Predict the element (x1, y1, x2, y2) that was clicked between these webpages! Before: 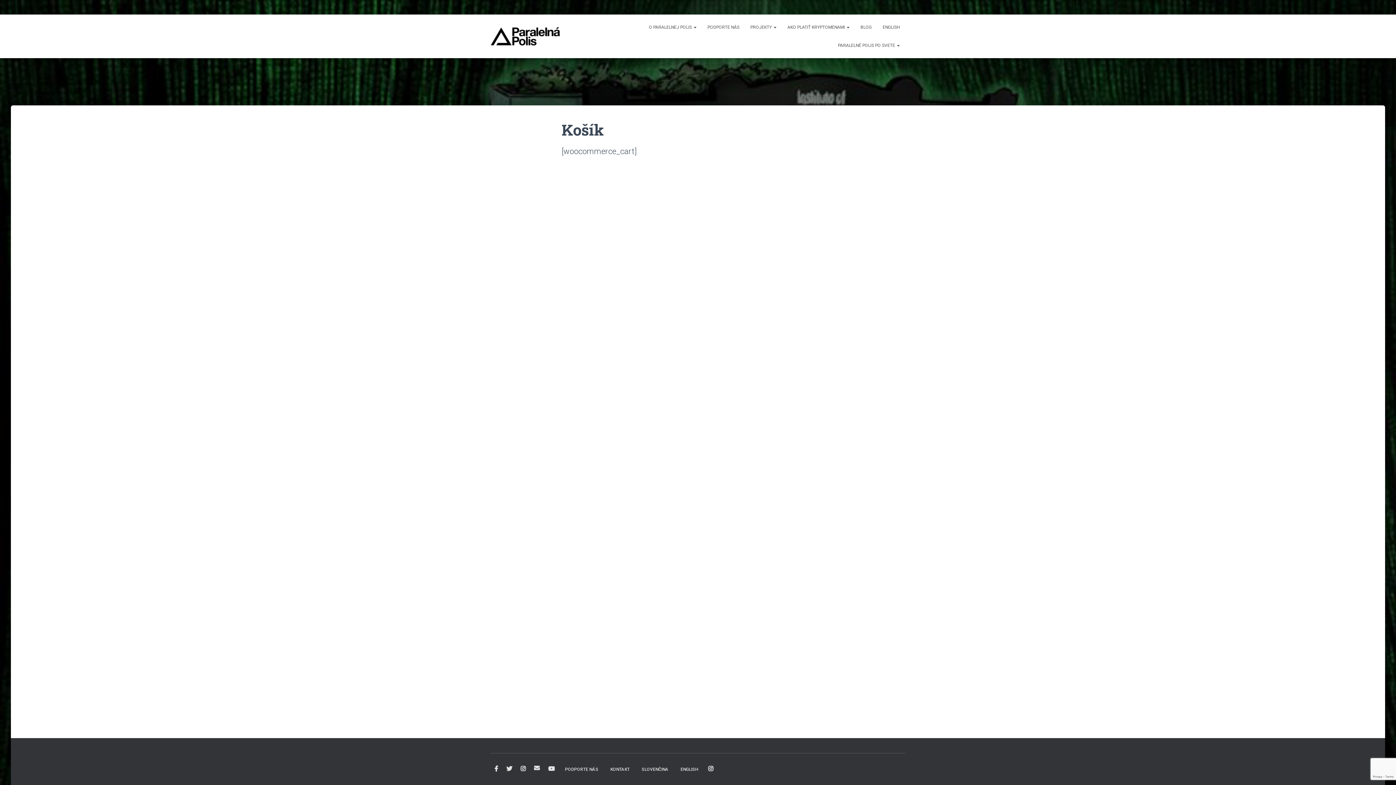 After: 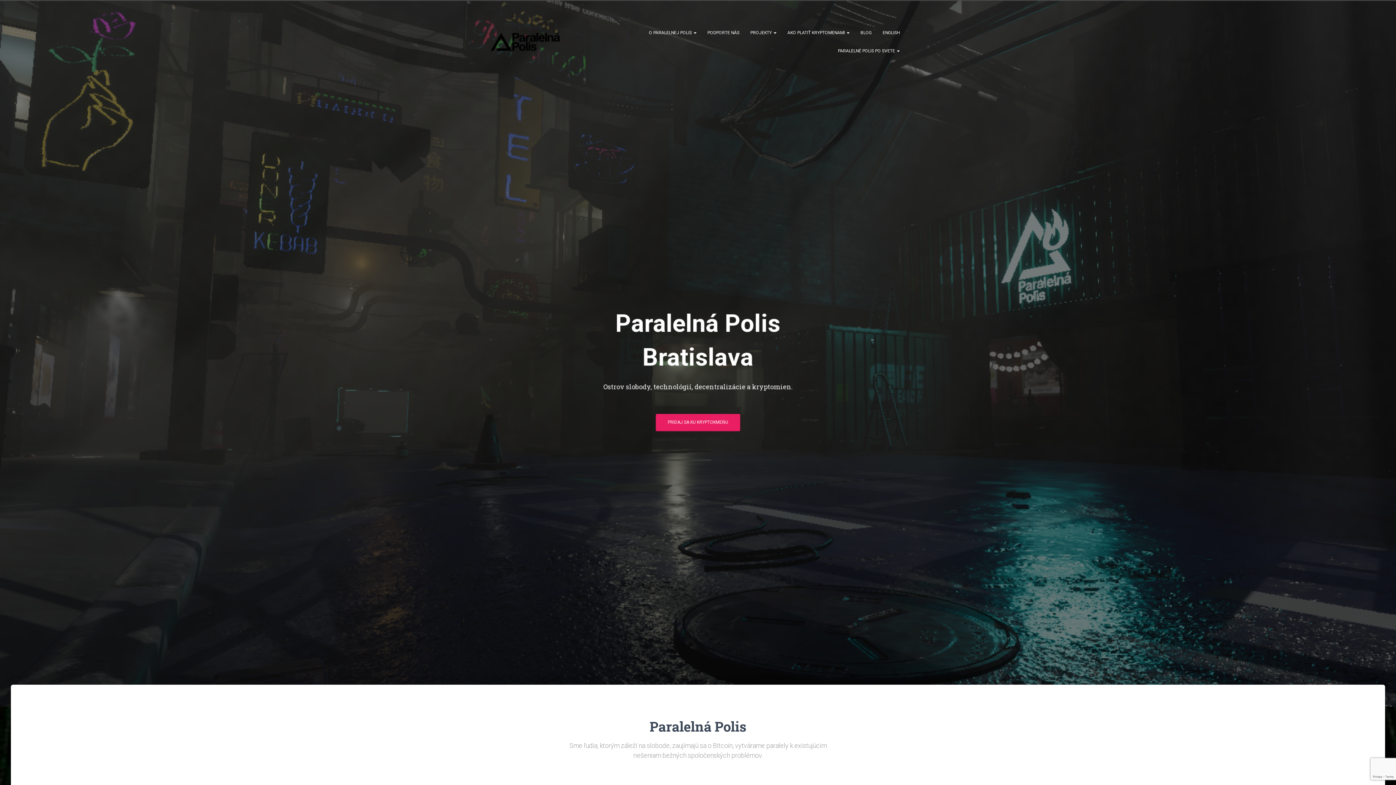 Action: bbox: (485, 27, 565, 45)